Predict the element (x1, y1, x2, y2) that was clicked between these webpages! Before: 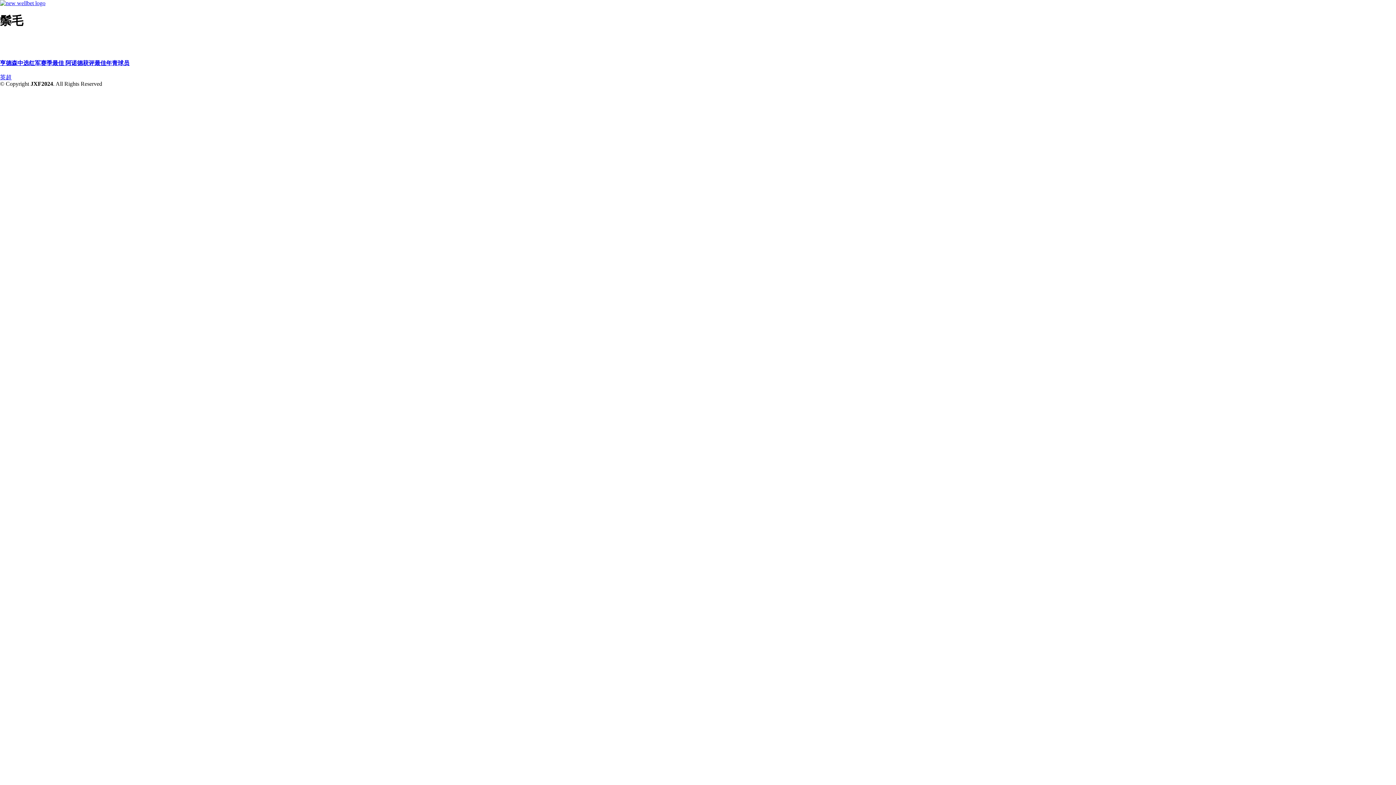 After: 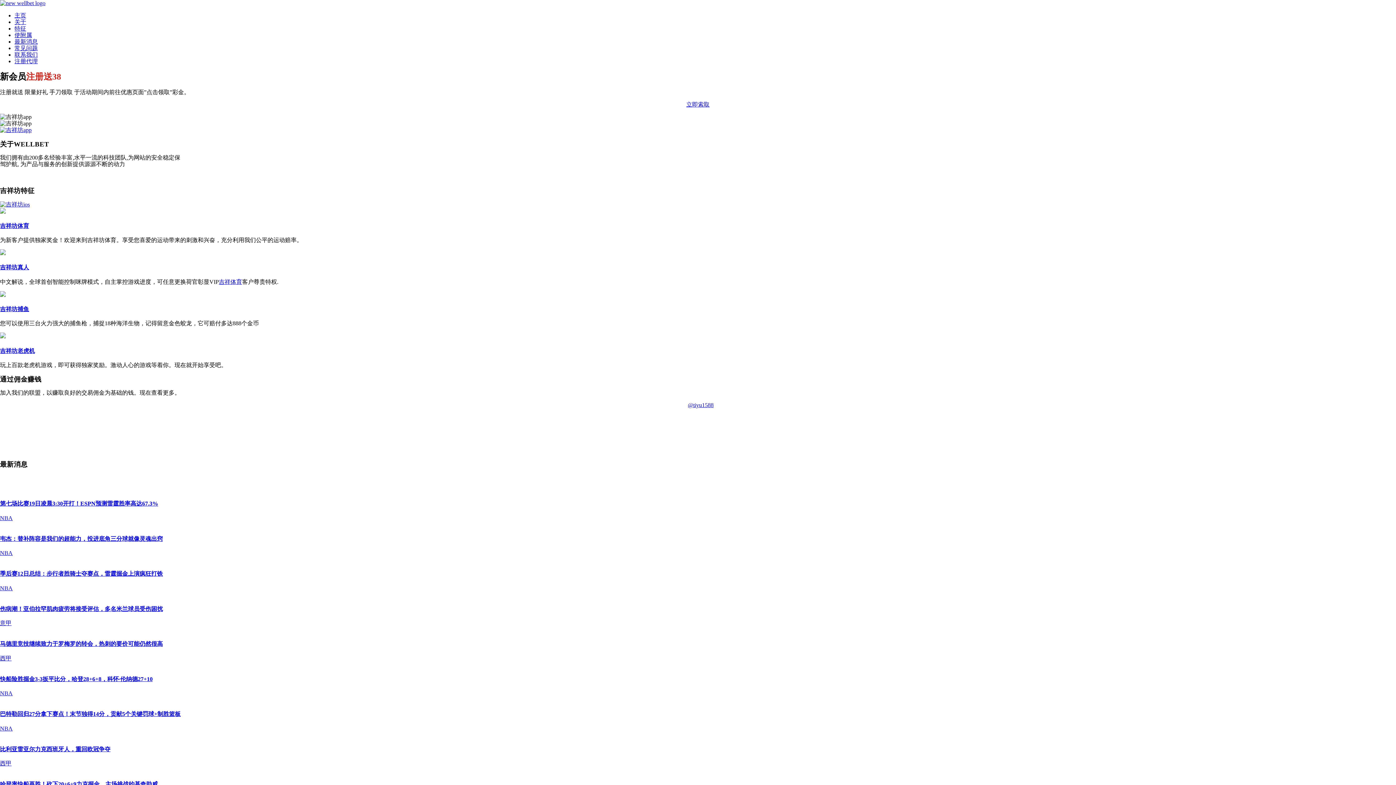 Action: bbox: (0, 0, 45, 6)